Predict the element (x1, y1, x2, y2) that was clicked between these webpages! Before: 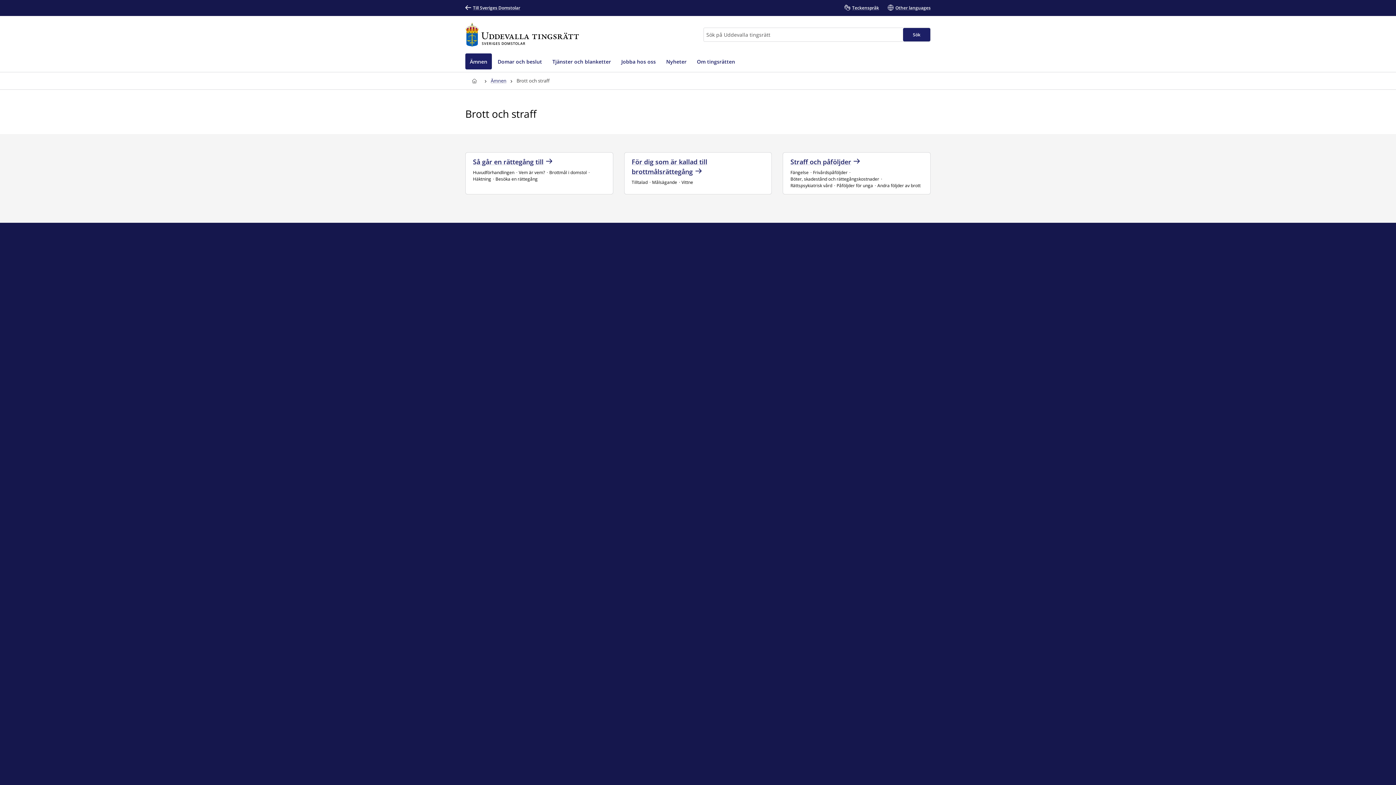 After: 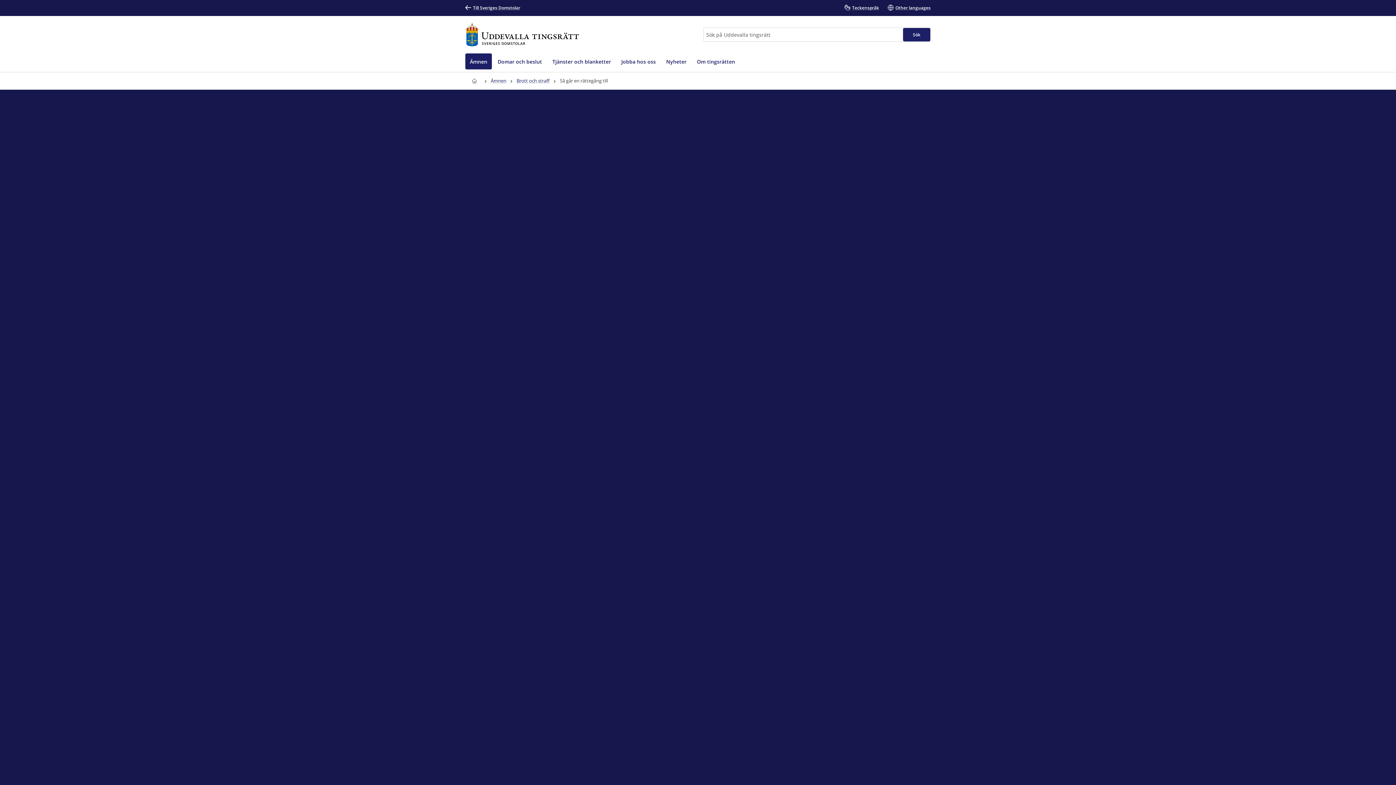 Action: label: Så går en rättegång till bbox: (473, 156, 552, 166)